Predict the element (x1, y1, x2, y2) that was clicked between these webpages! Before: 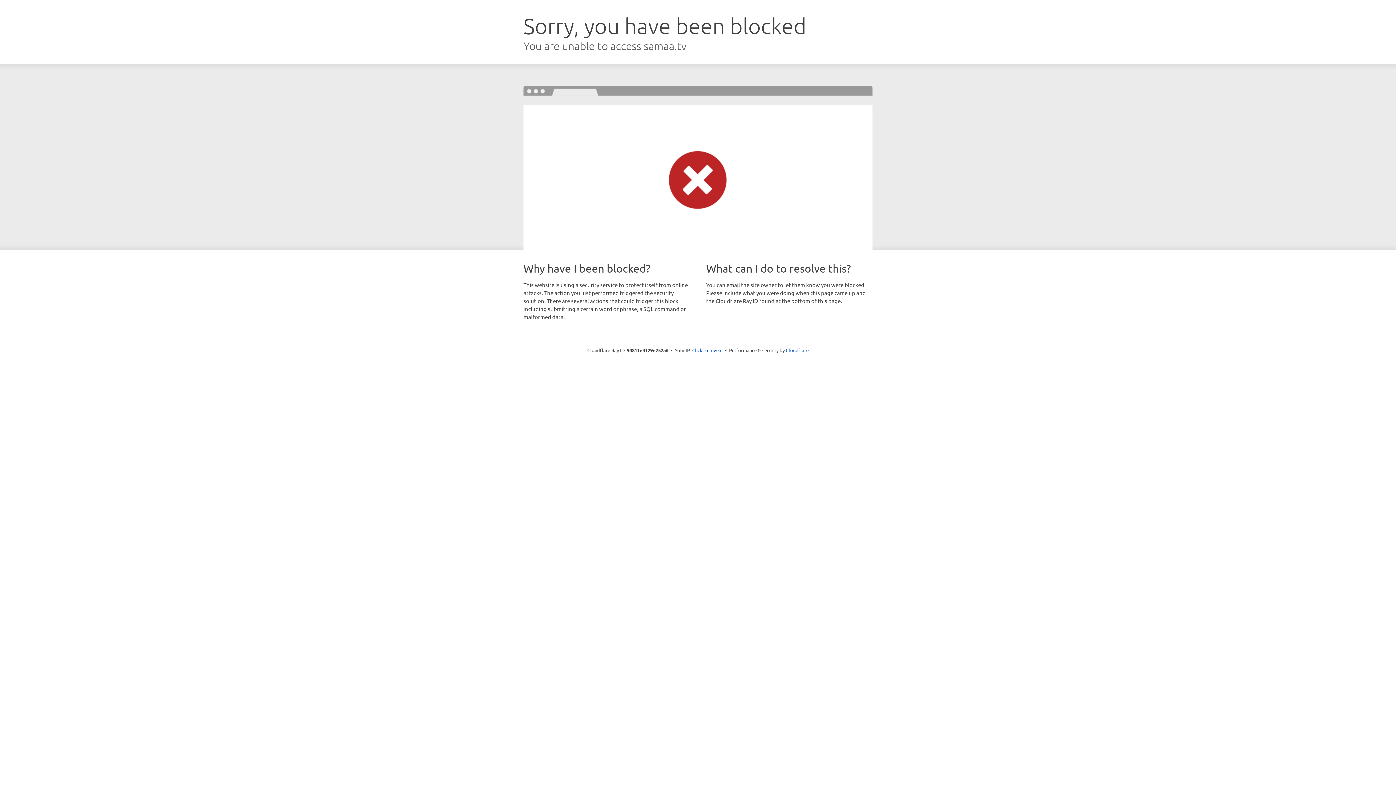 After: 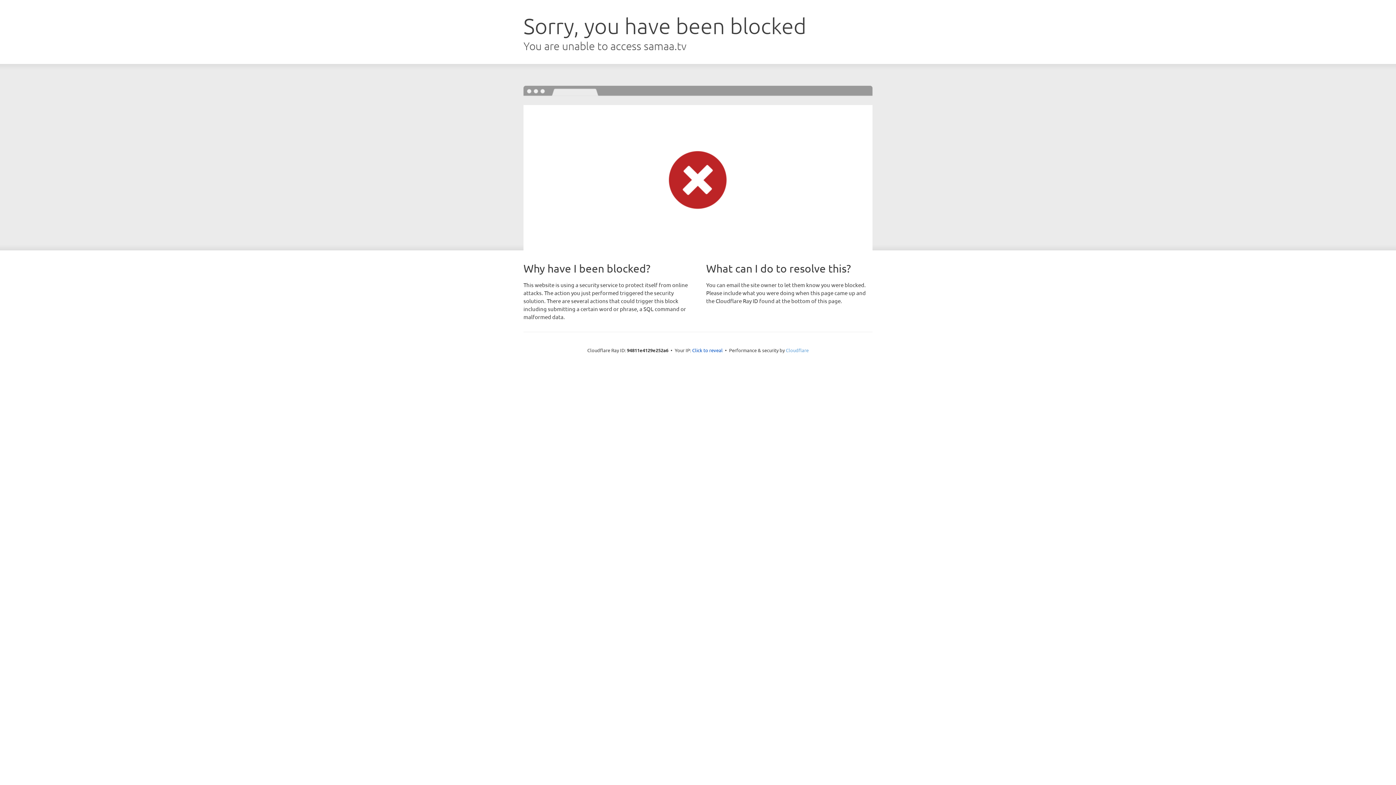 Action: bbox: (786, 347, 808, 353) label: Cloudflare